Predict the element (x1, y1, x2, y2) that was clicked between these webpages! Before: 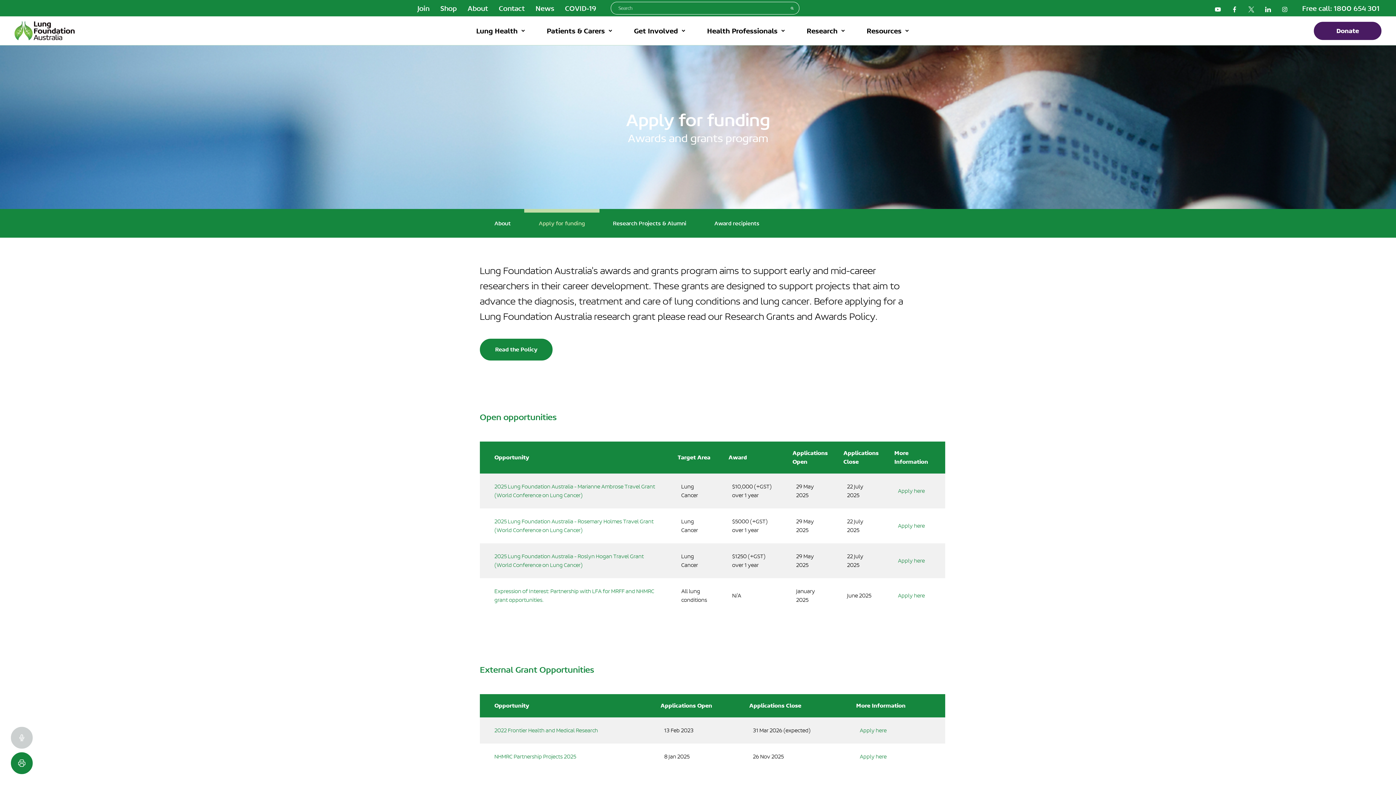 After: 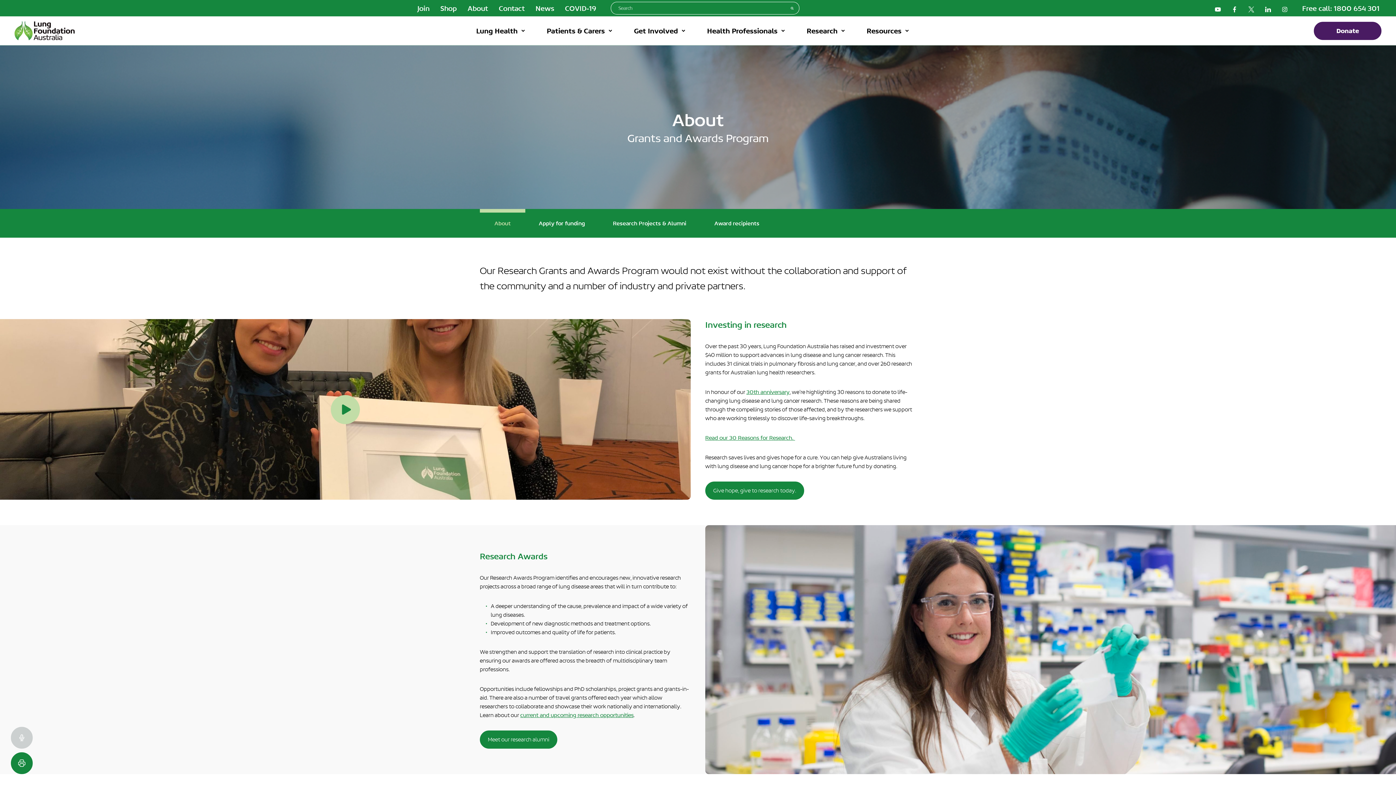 Action: bbox: (480, 209, 525, 237) label: About